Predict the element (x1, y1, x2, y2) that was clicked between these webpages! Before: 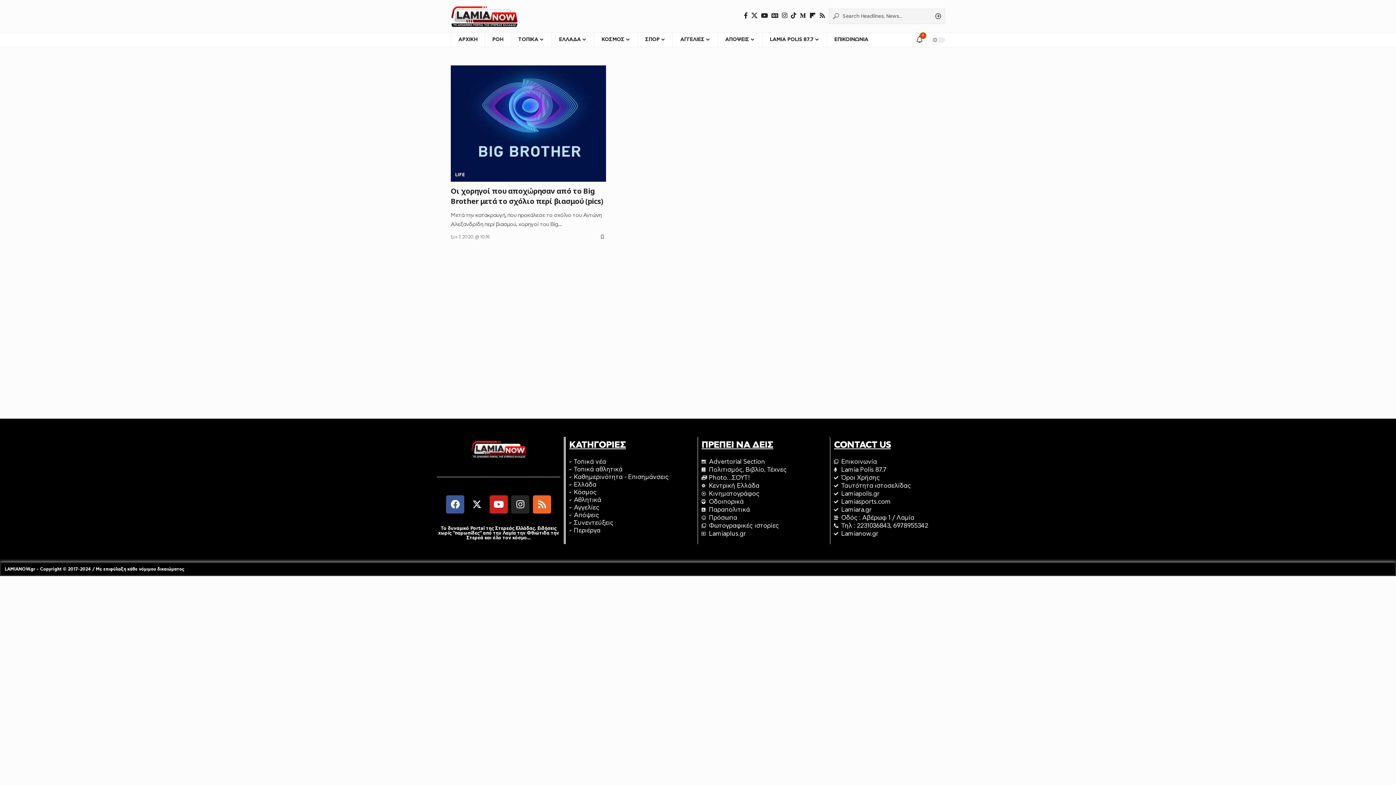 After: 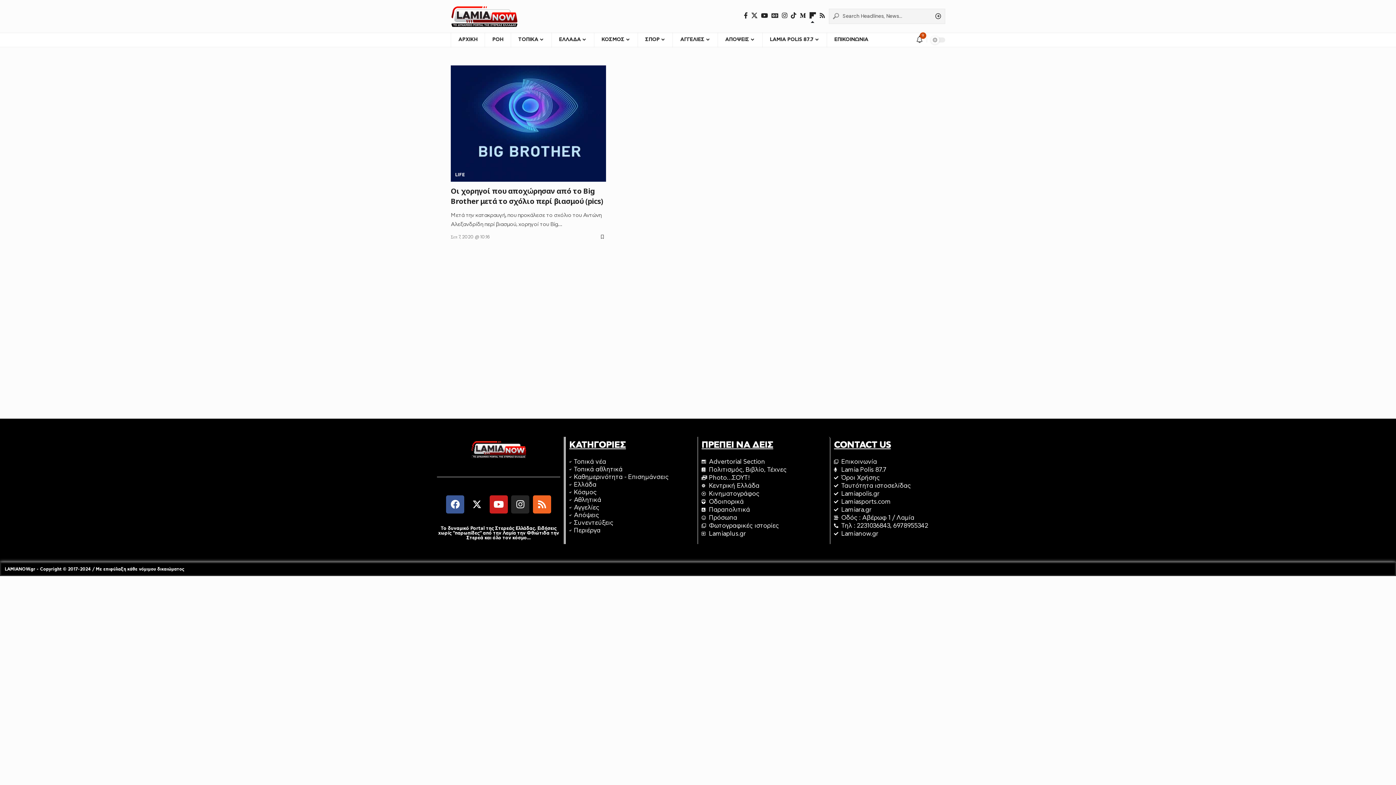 Action: label: flipboard bbox: (807, 10, 817, 20)